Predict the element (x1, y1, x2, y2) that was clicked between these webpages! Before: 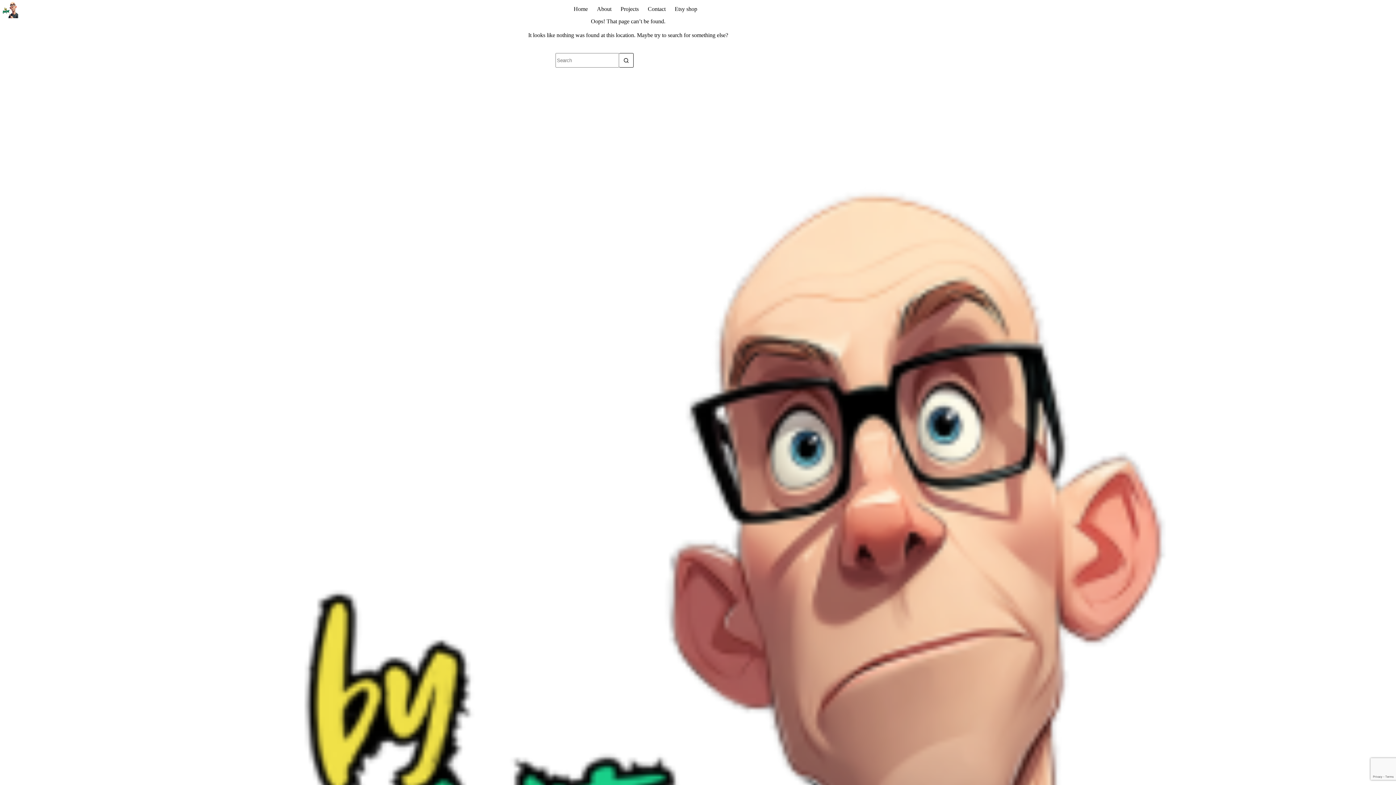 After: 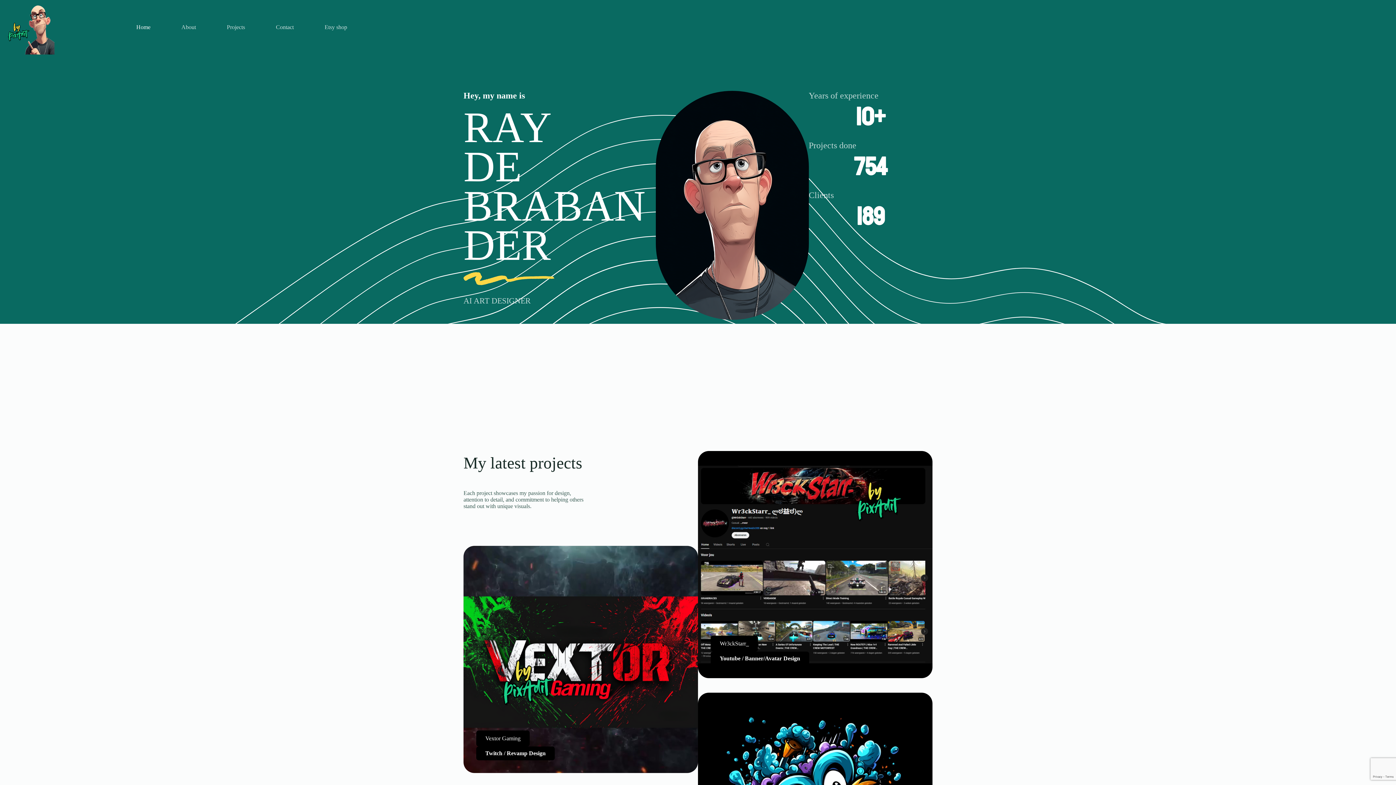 Action: bbox: (569, 0, 592, 18) label: Home